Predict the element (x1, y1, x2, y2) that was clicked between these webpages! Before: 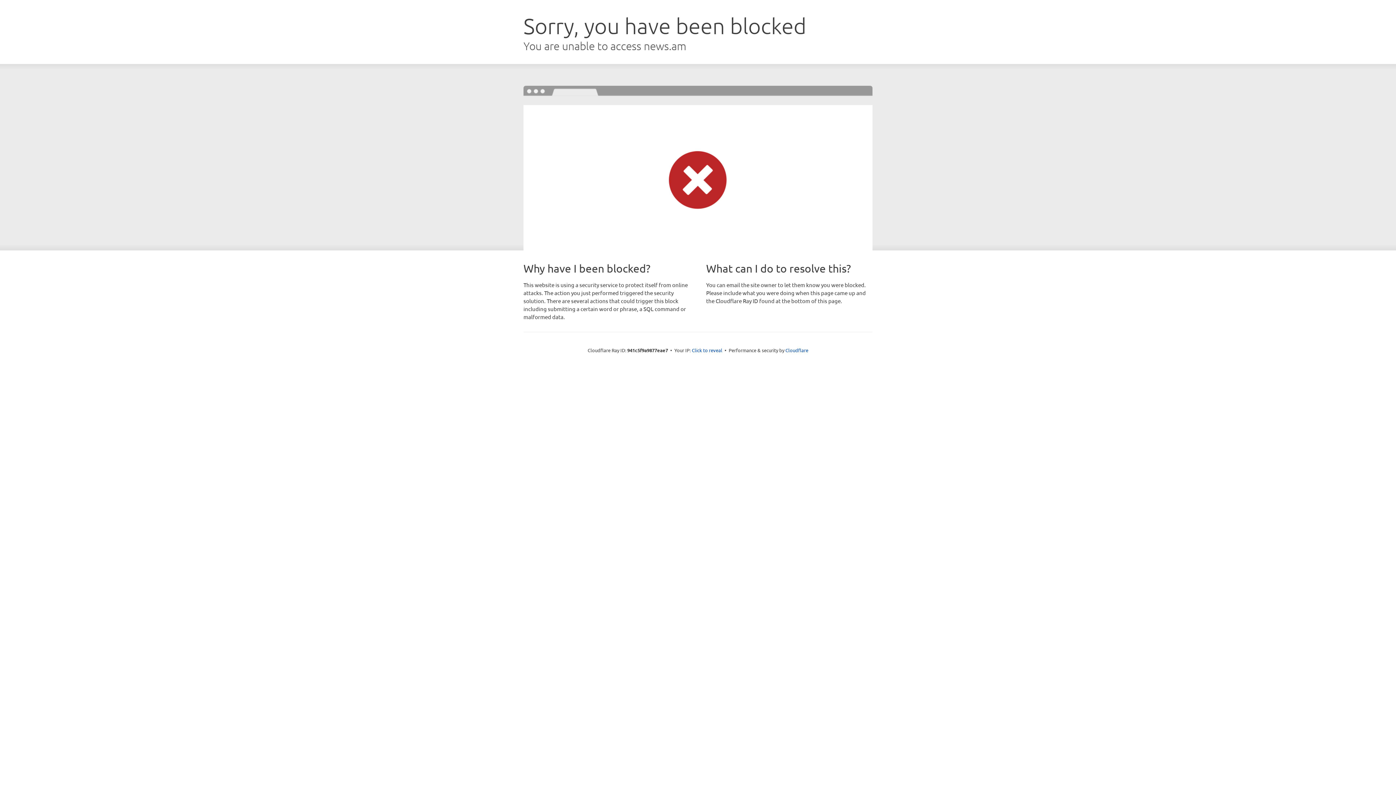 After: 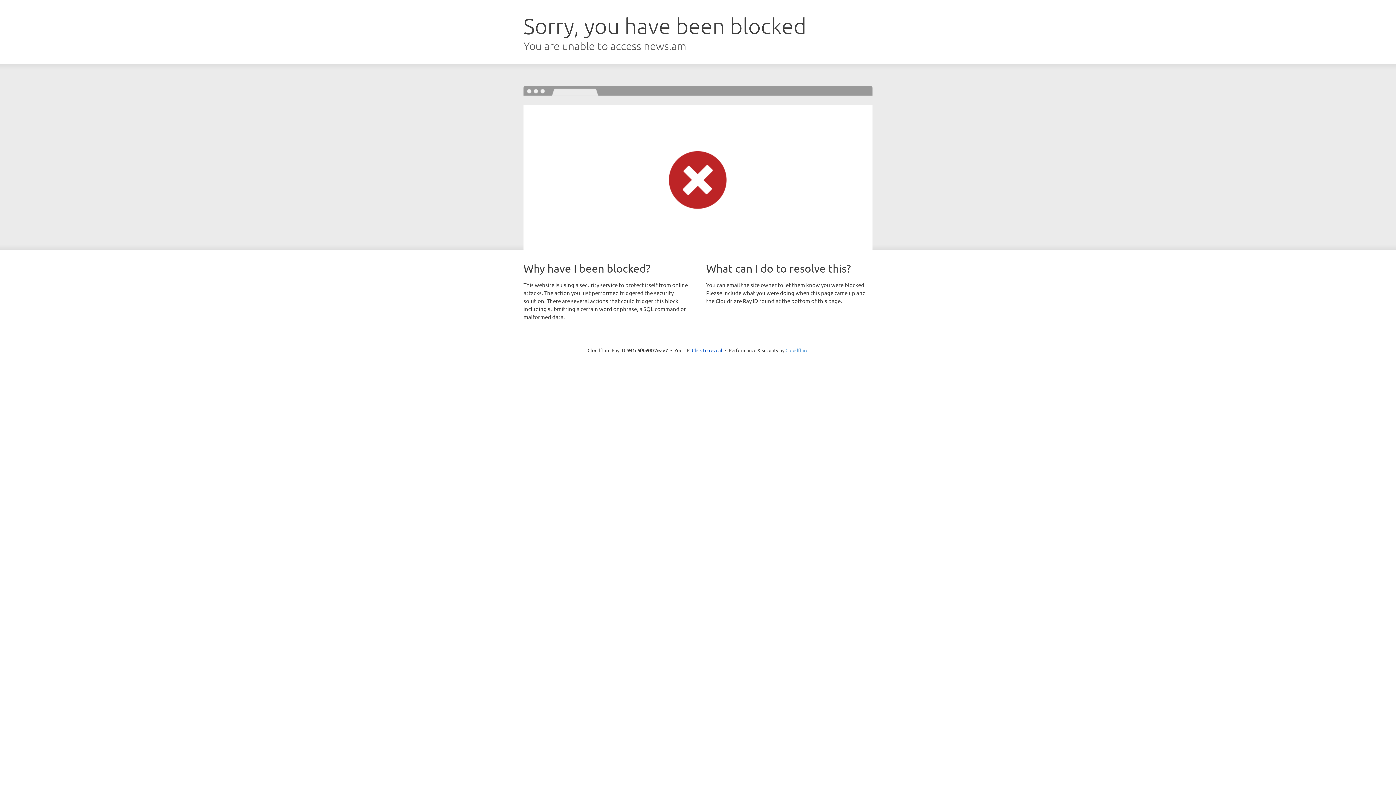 Action: label: Cloudflare bbox: (785, 347, 808, 353)